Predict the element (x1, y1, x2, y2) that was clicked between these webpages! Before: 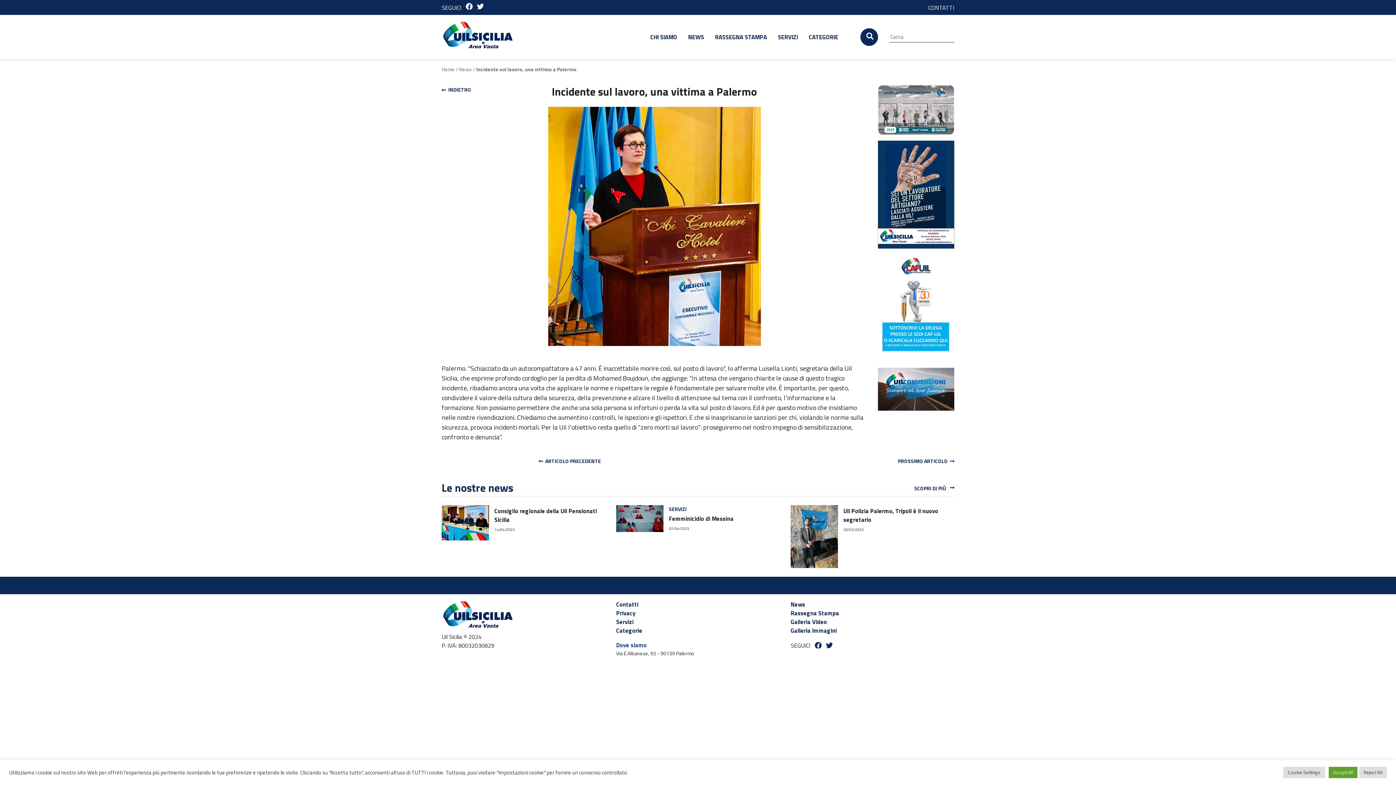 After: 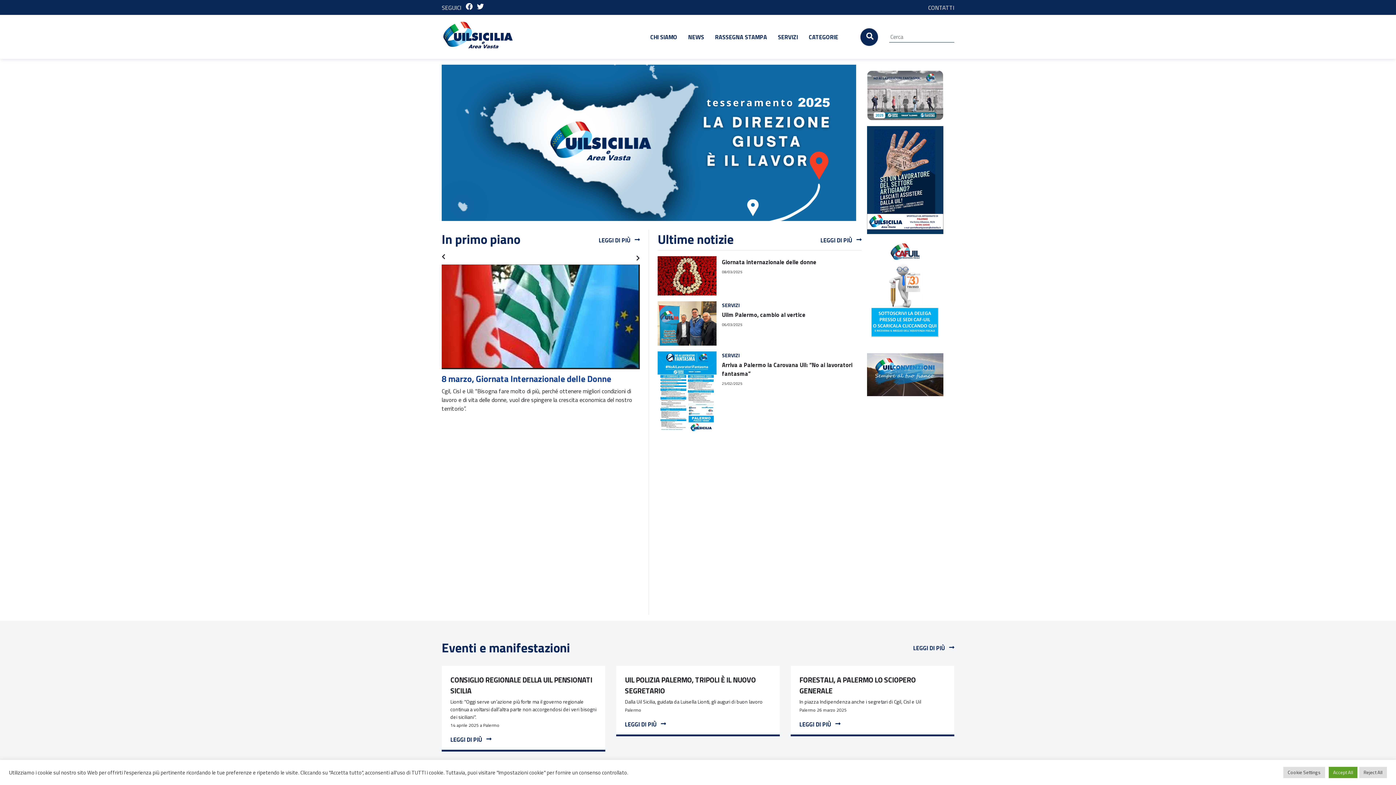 Action: bbox: (441, 65, 454, 73) label: Home